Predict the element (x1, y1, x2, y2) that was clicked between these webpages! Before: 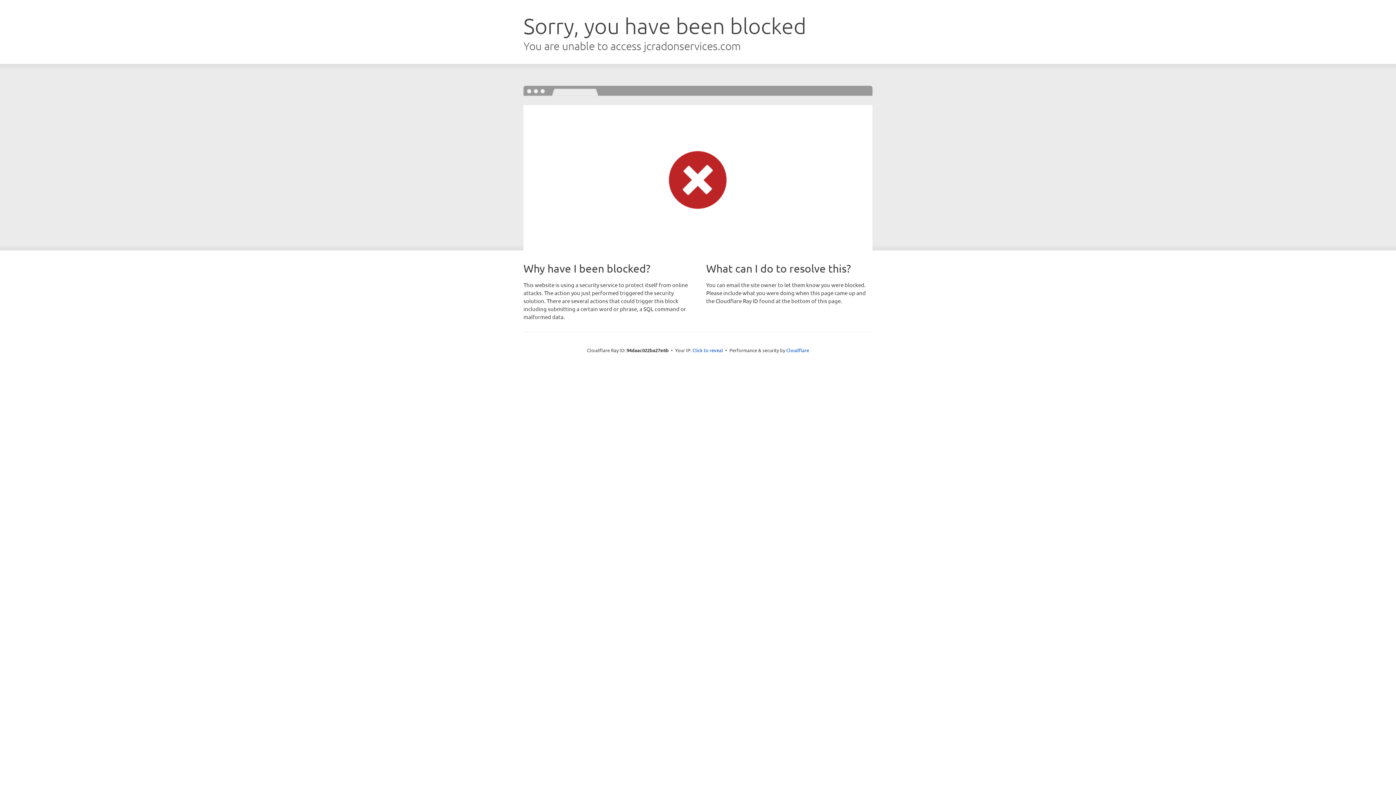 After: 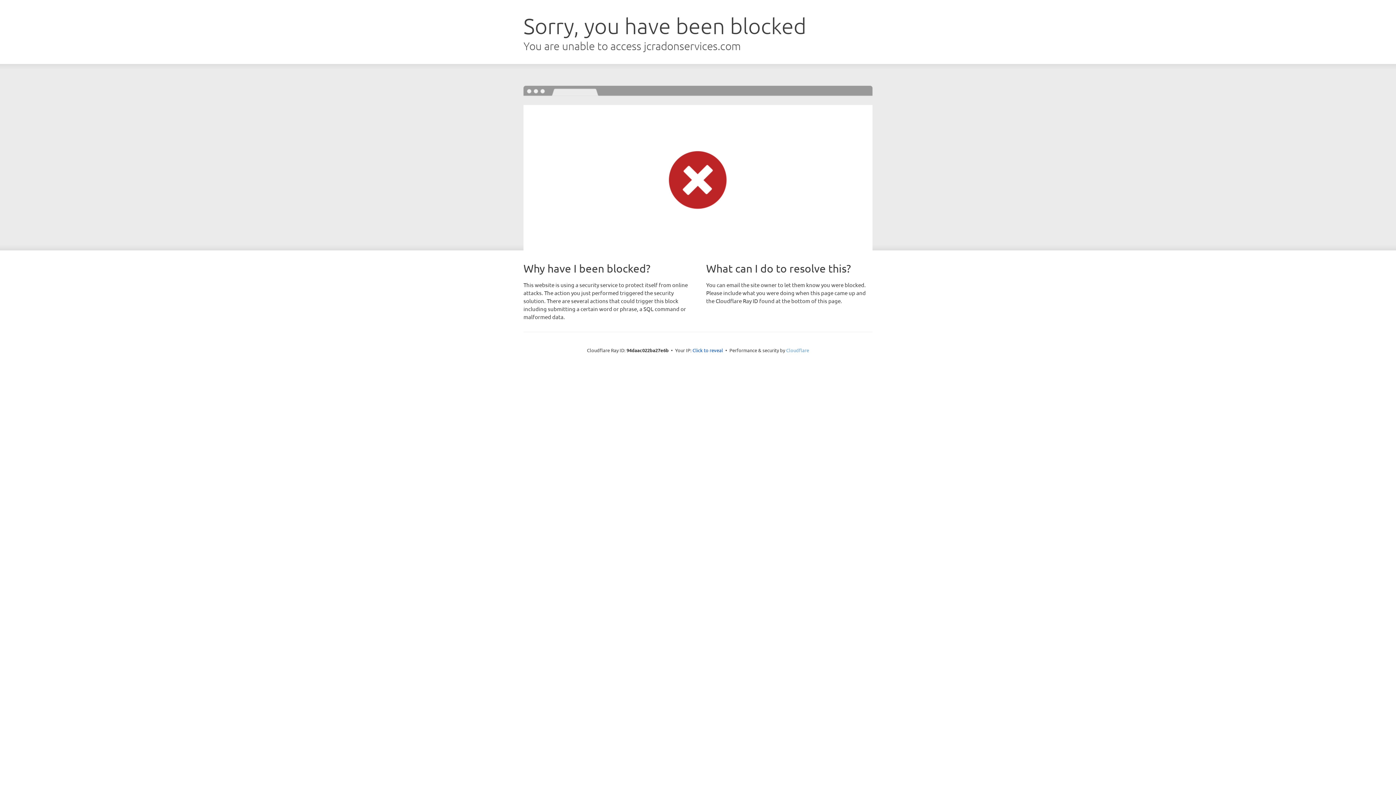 Action: bbox: (786, 347, 809, 353) label: Cloudflare